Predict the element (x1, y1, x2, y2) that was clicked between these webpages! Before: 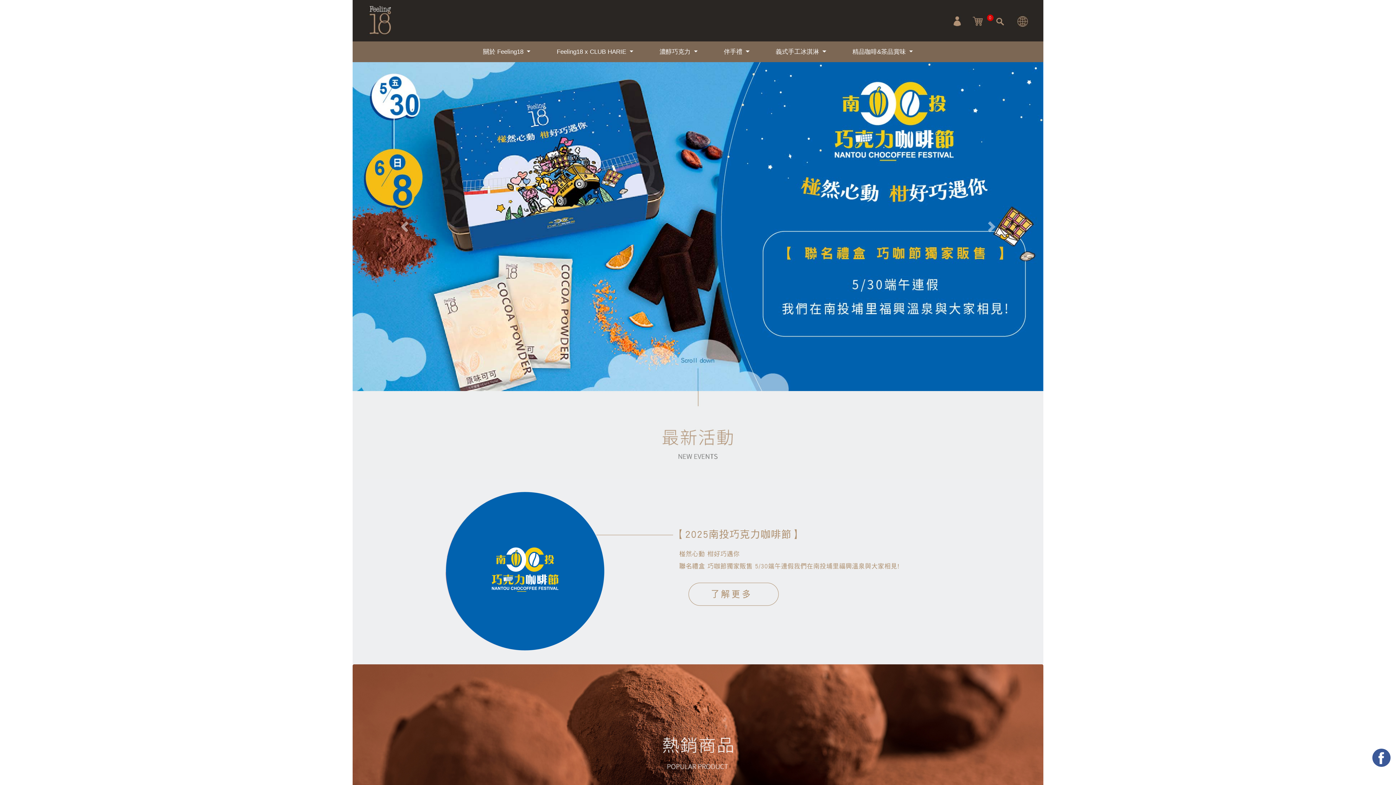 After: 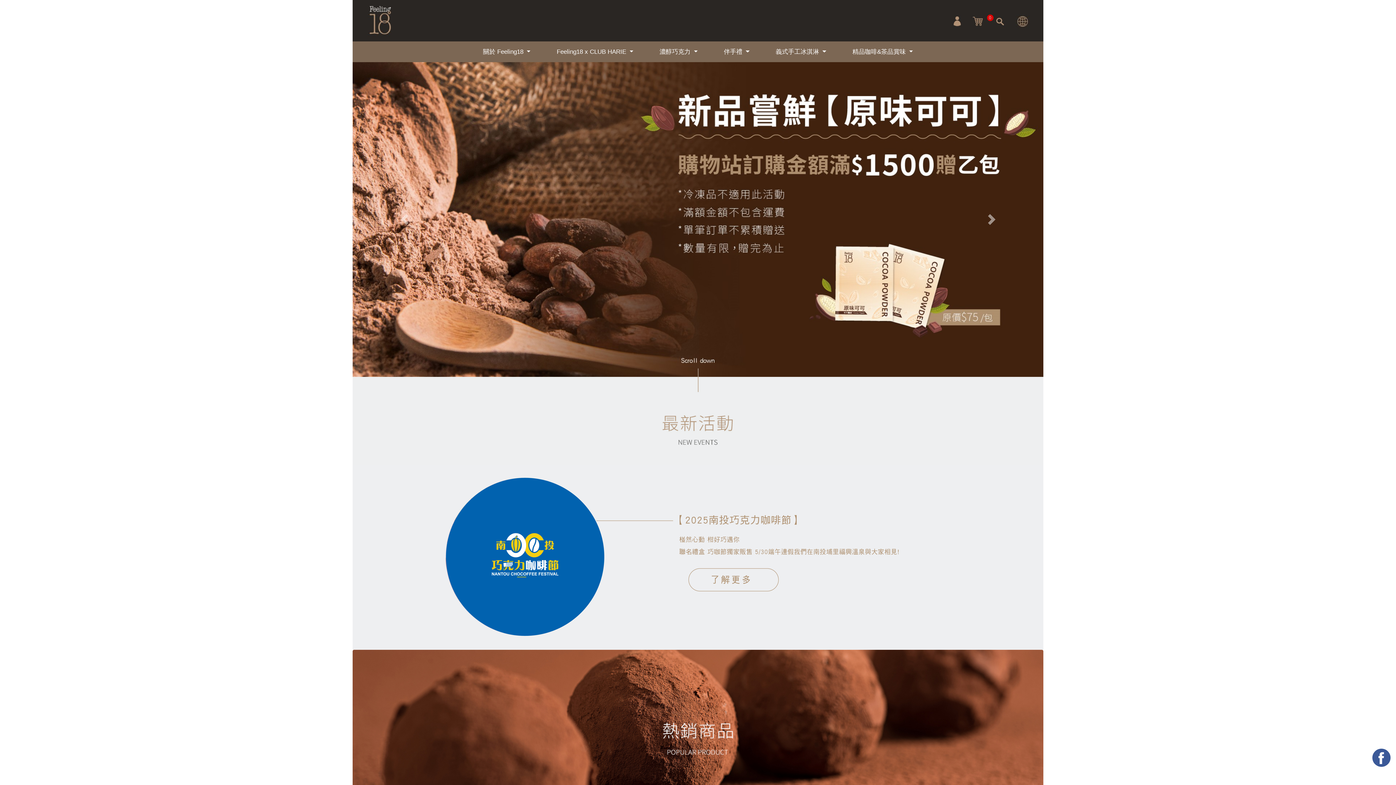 Action: bbox: (352, 14, 394, 24)